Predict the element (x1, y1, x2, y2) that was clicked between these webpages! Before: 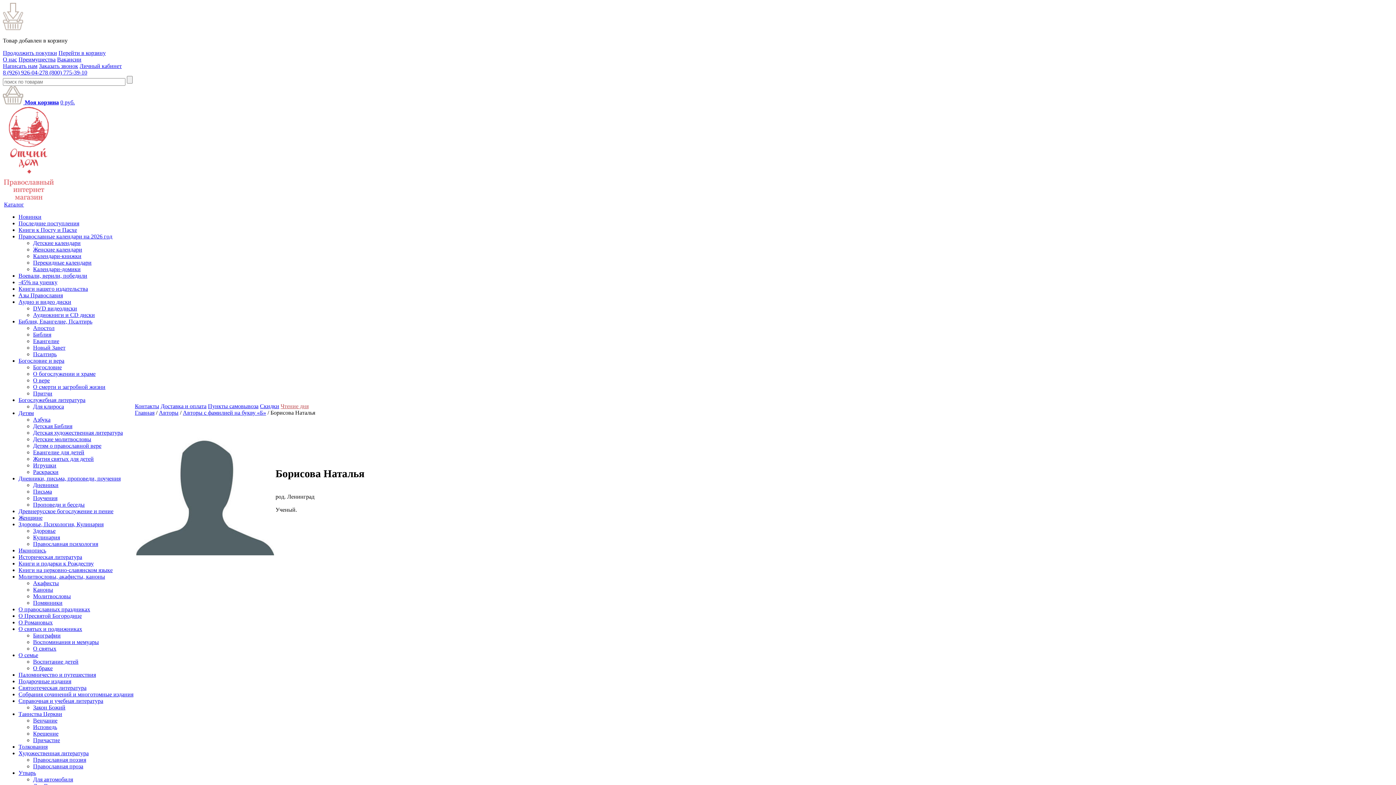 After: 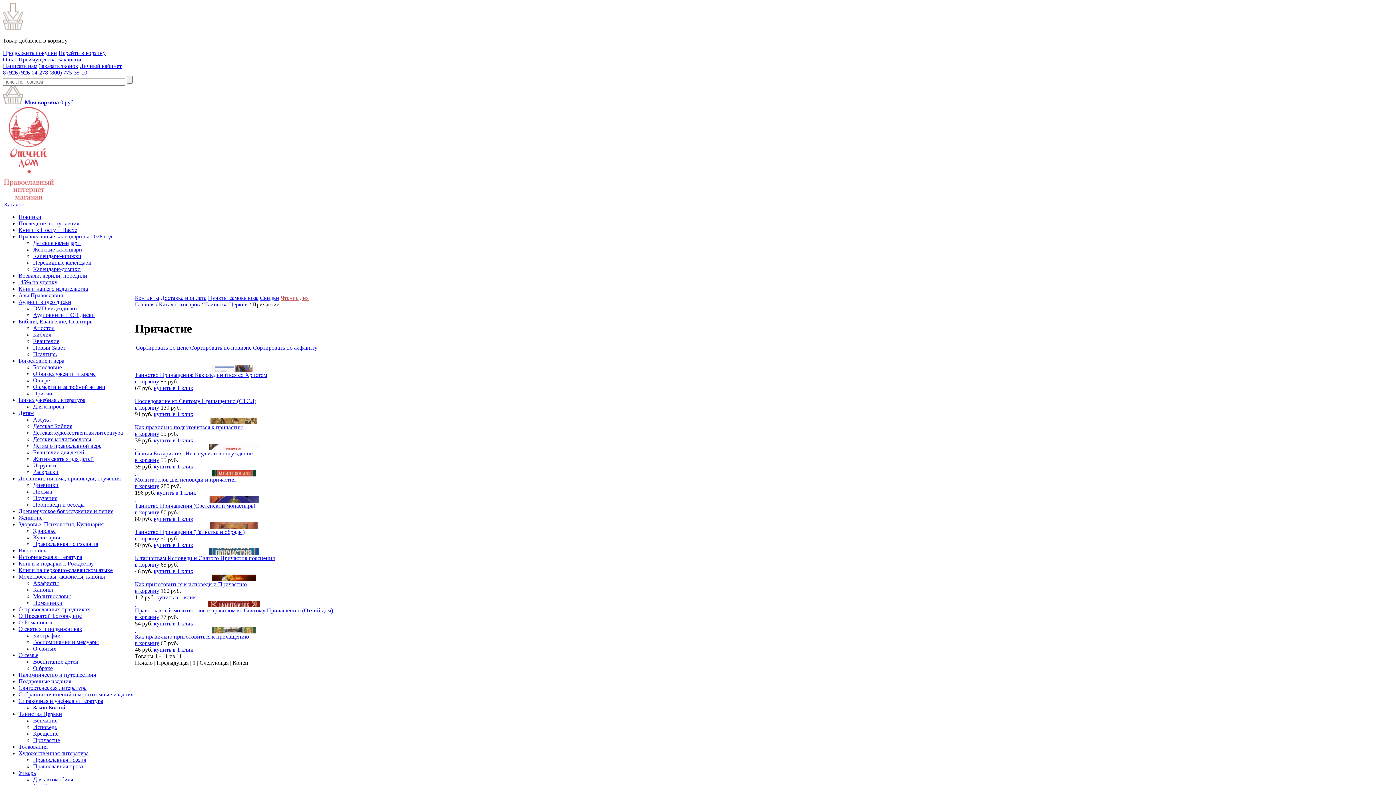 Action: bbox: (33, 737, 60, 743) label: Причастие